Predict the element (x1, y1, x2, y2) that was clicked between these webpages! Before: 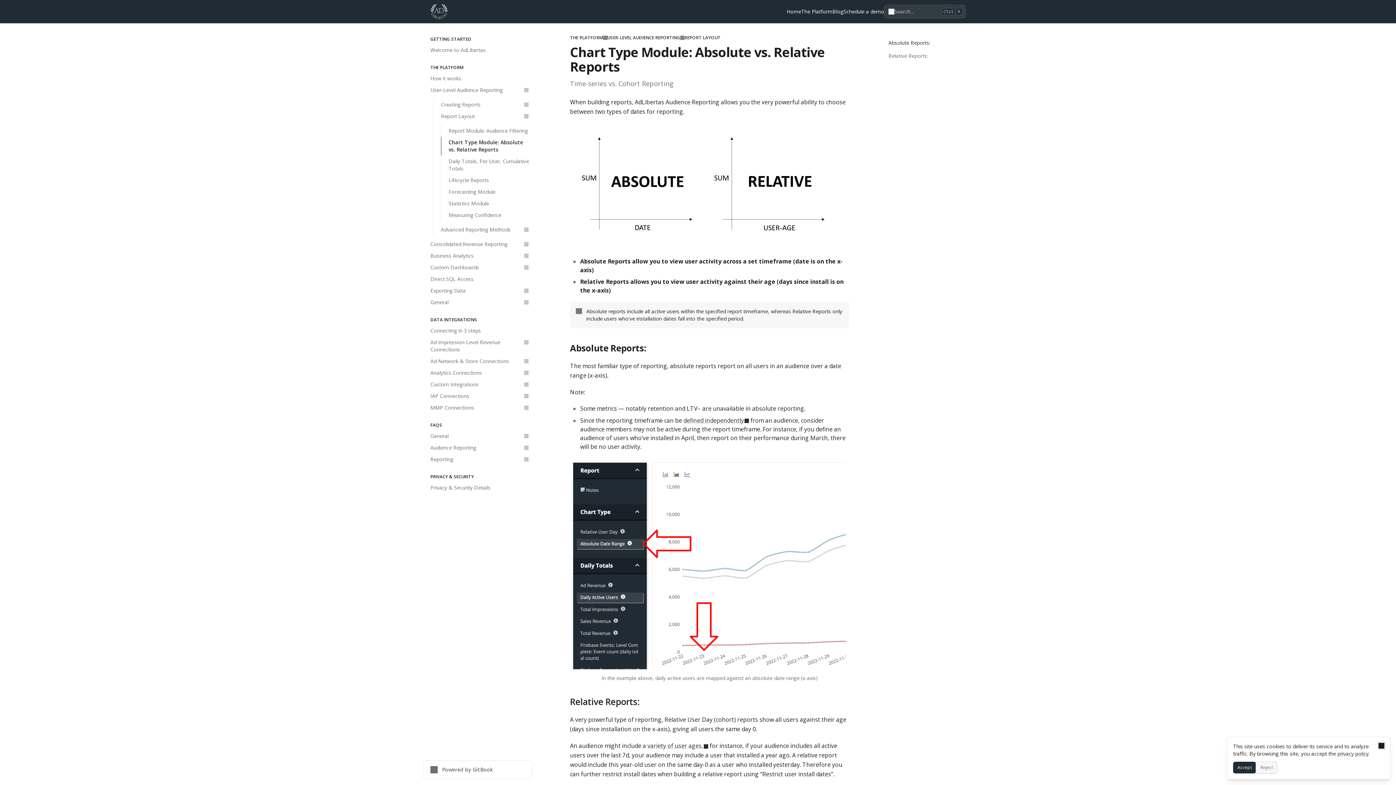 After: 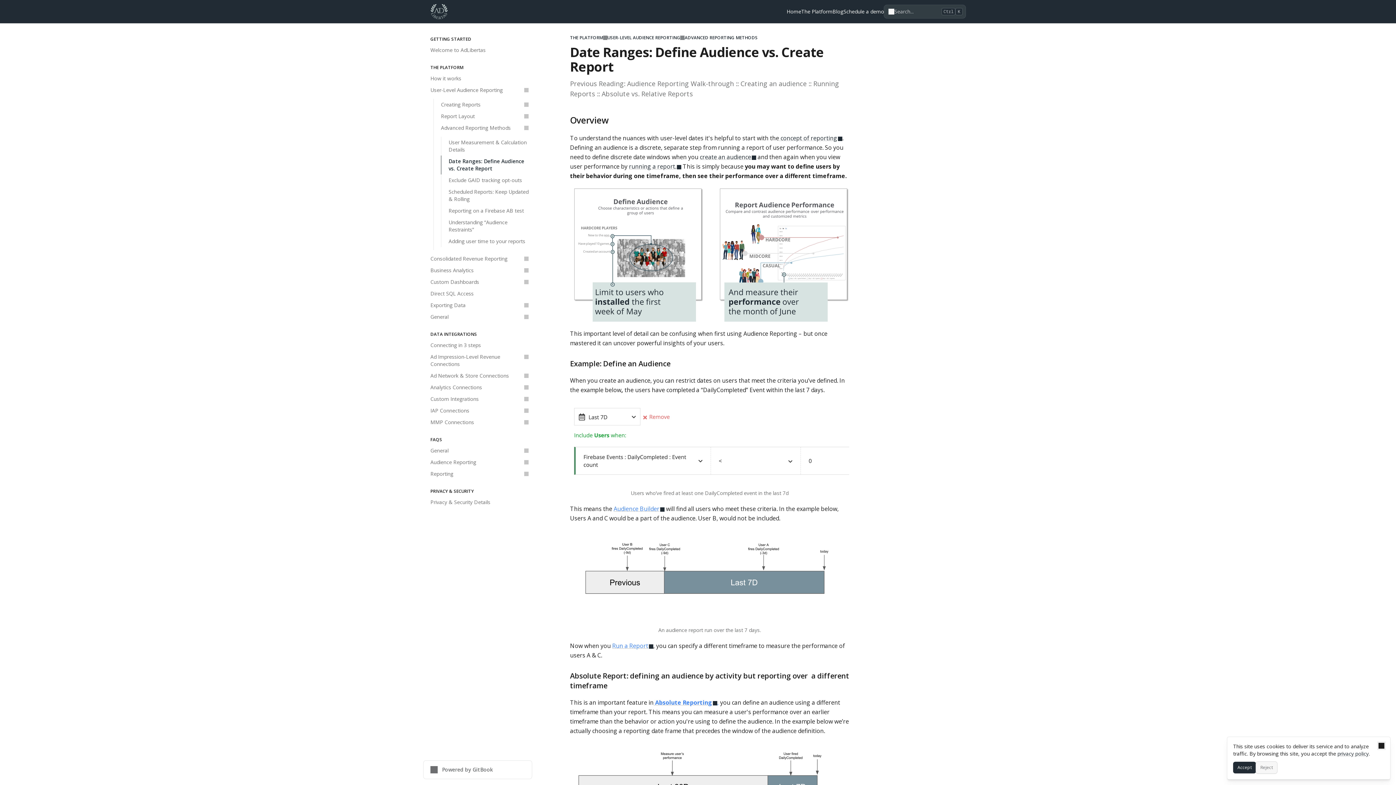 Action: label: defined independently bbox: (683, 416, 749, 424)